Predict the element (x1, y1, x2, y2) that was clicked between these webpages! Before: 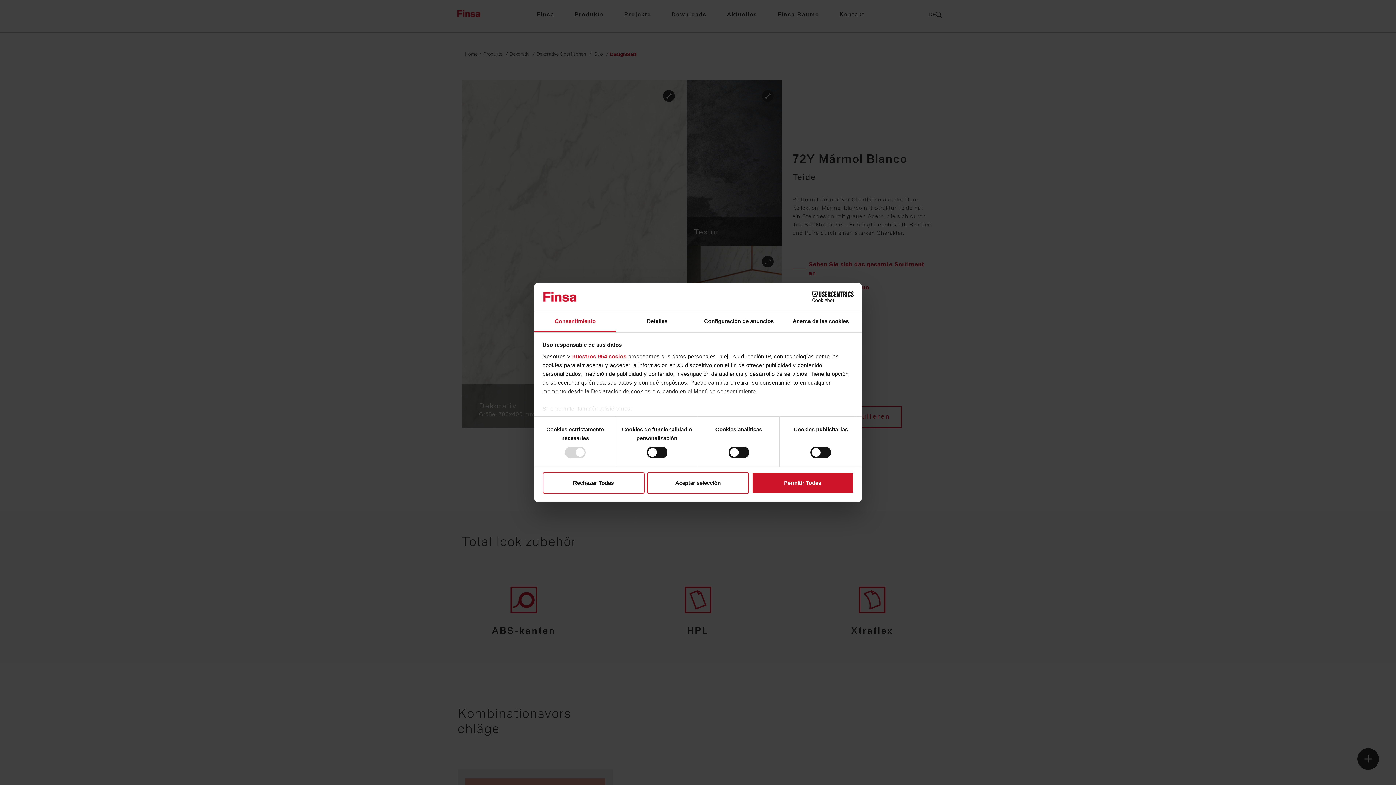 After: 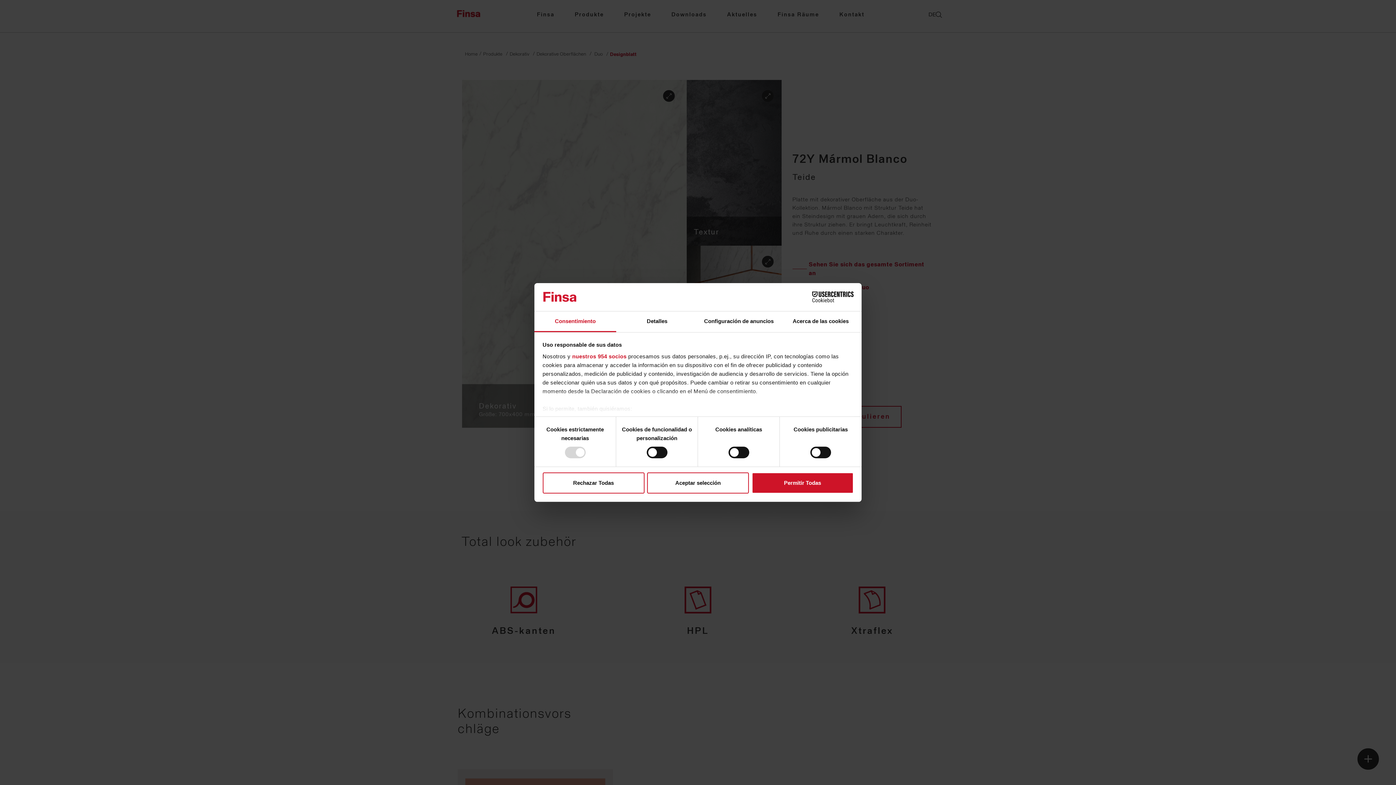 Action: label: Consentimiento bbox: (534, 311, 616, 332)